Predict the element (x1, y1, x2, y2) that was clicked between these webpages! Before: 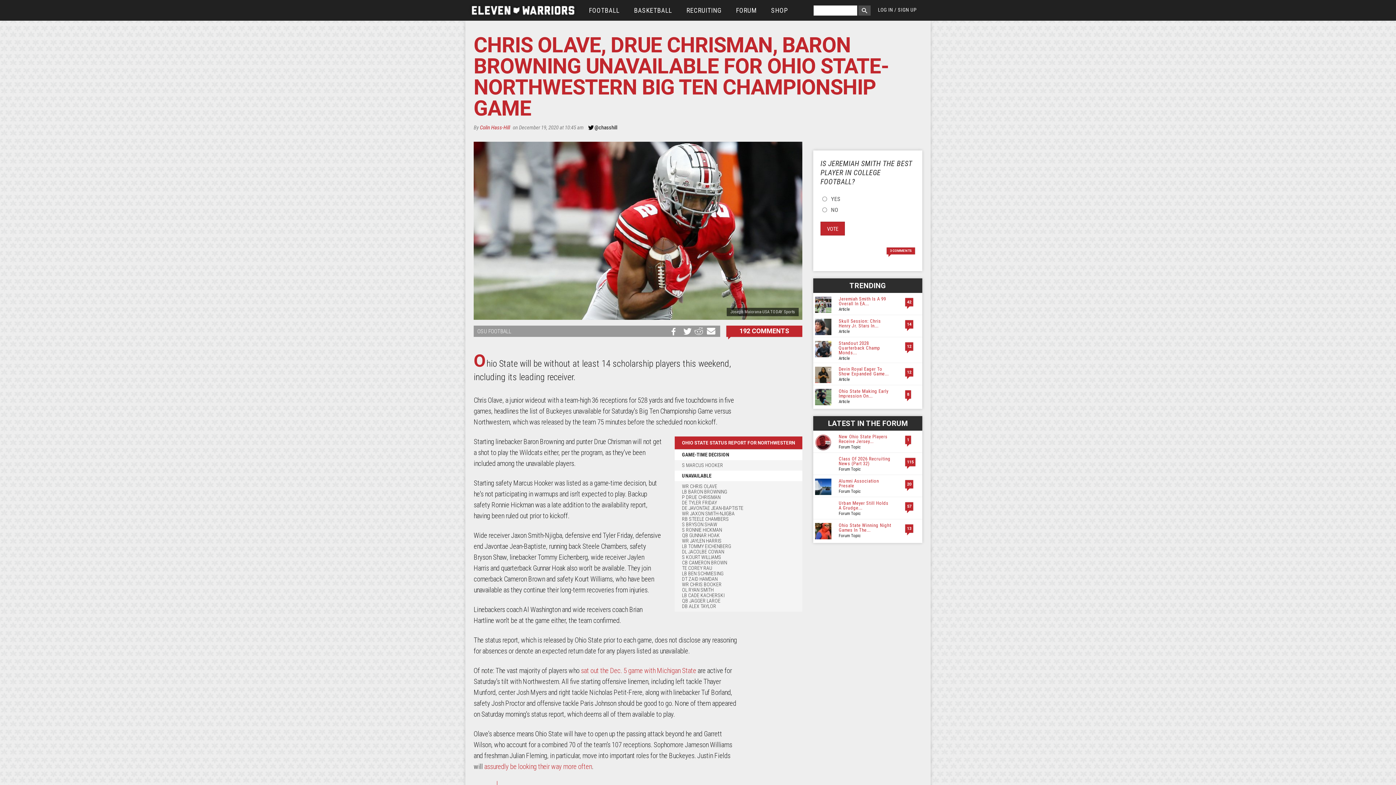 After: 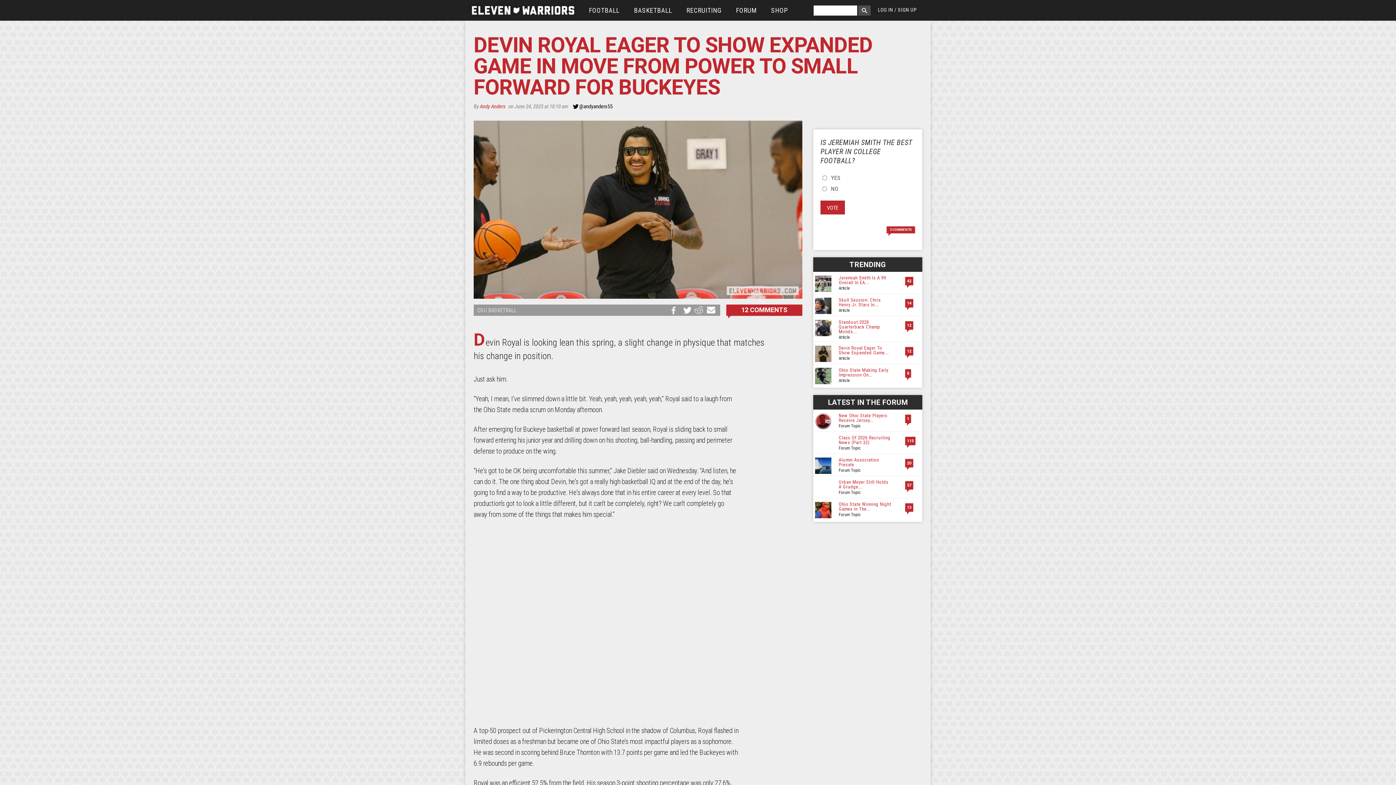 Action: bbox: (815, 371, 831, 377)